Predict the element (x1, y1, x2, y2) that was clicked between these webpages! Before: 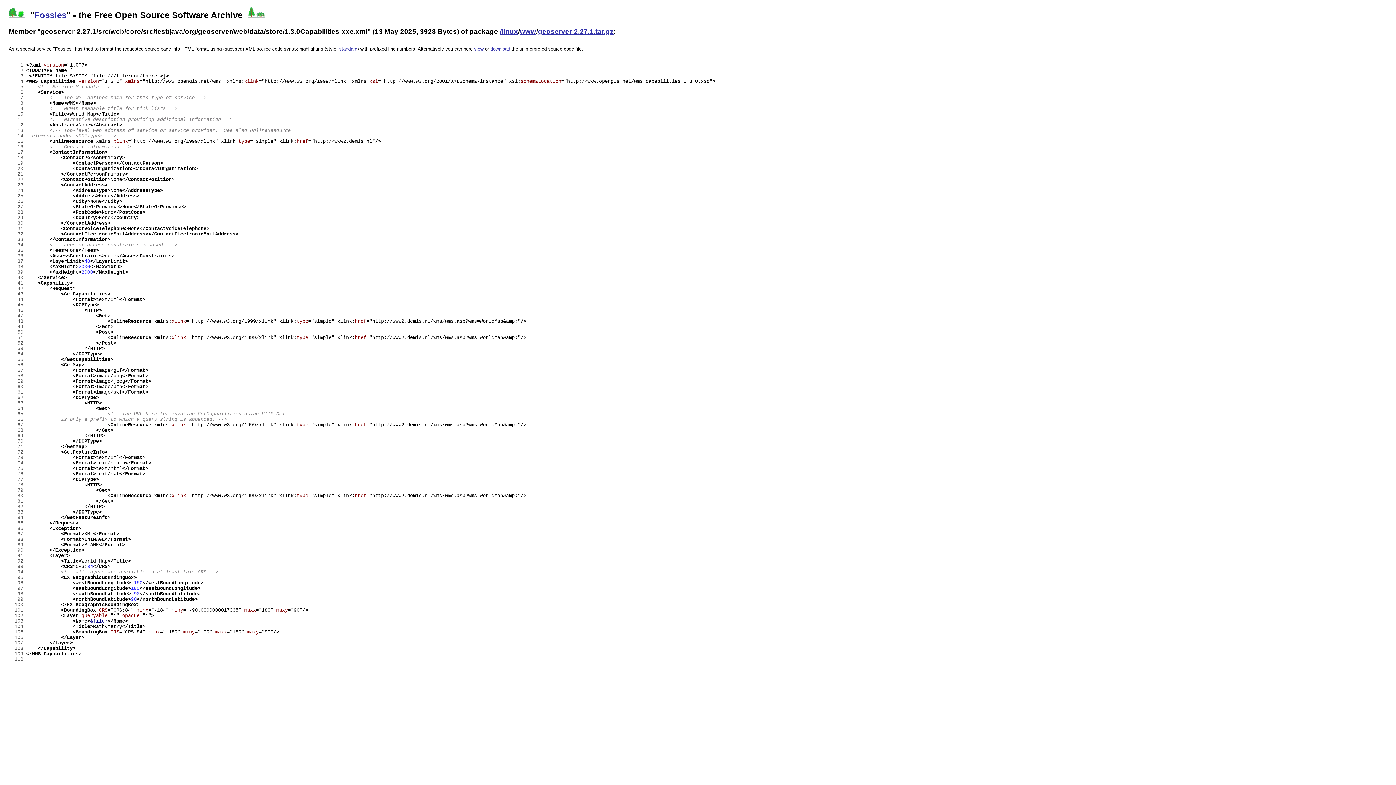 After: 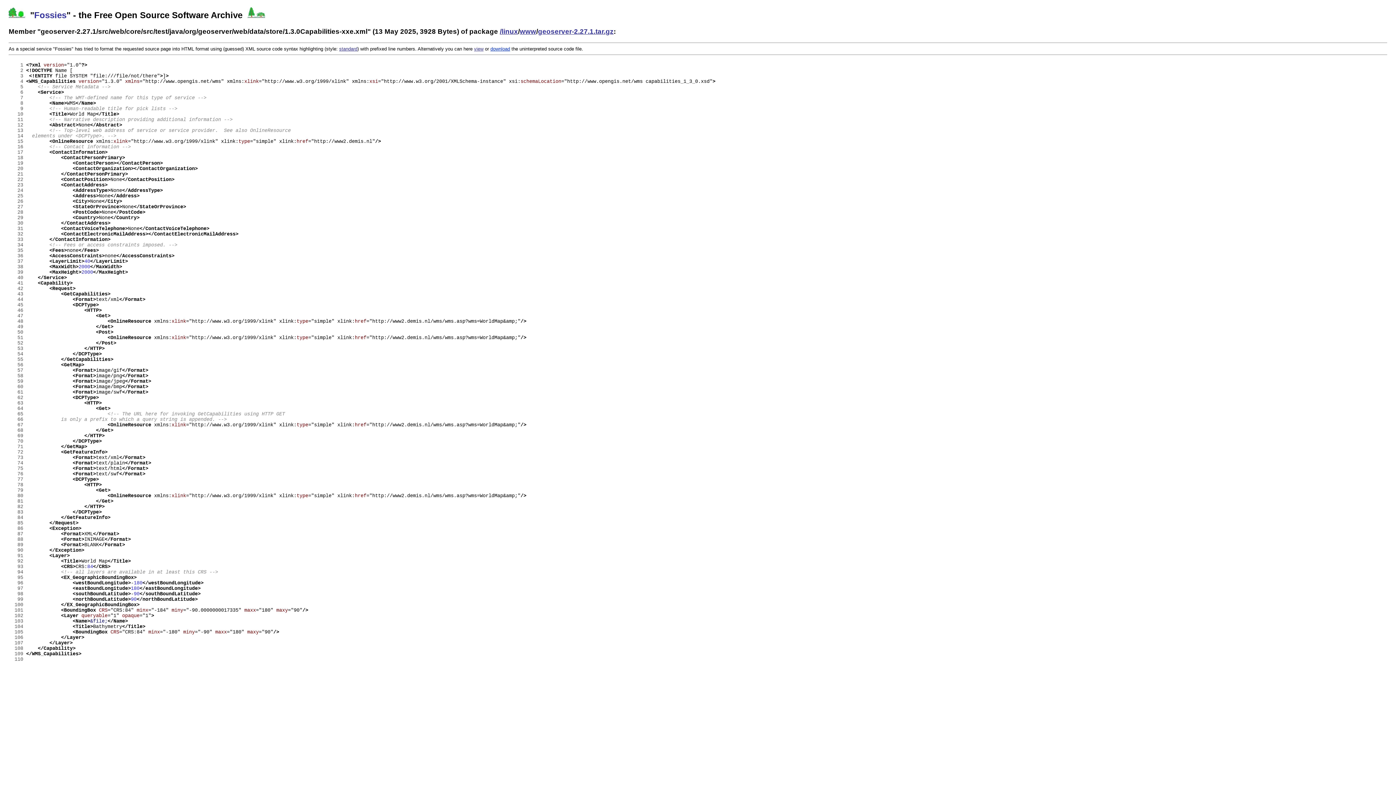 Action: label: download bbox: (490, 46, 510, 51)